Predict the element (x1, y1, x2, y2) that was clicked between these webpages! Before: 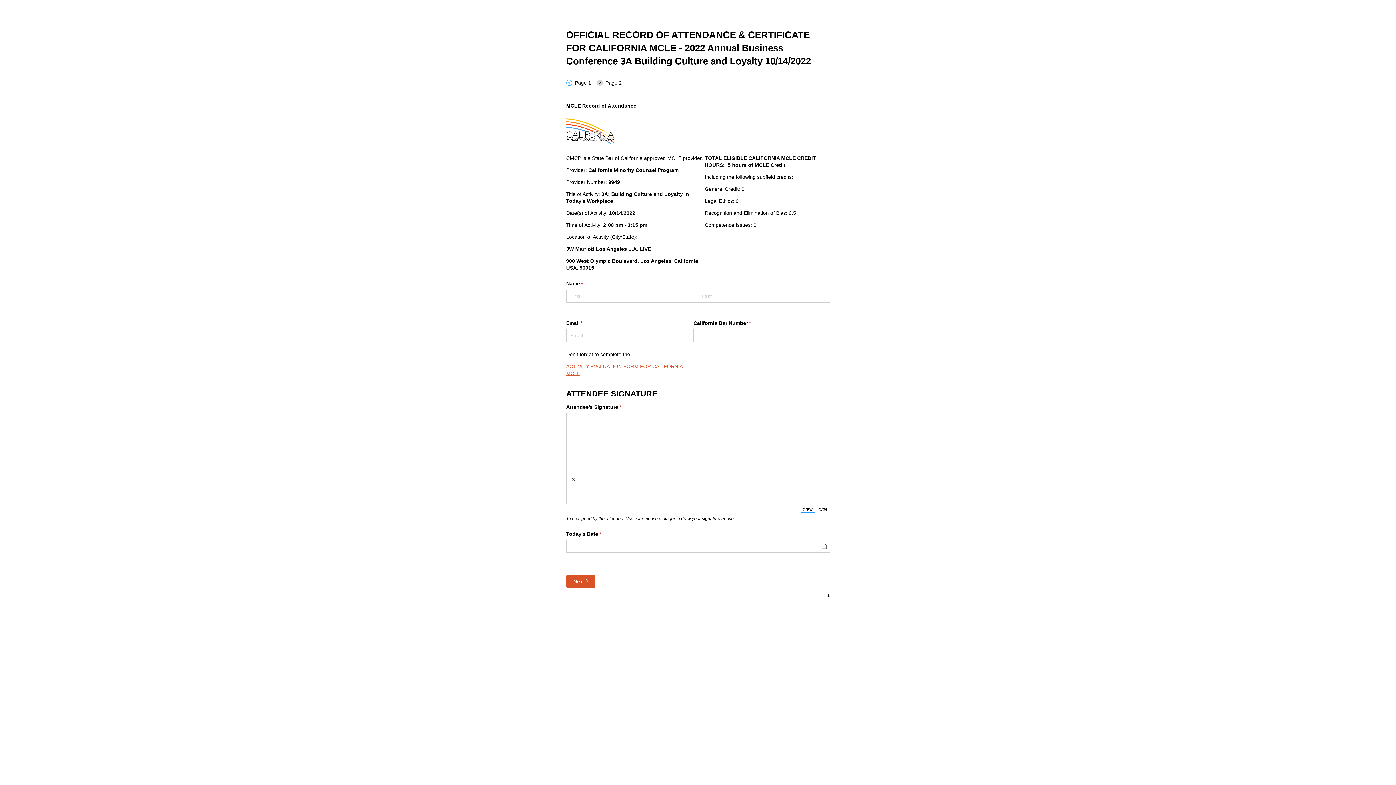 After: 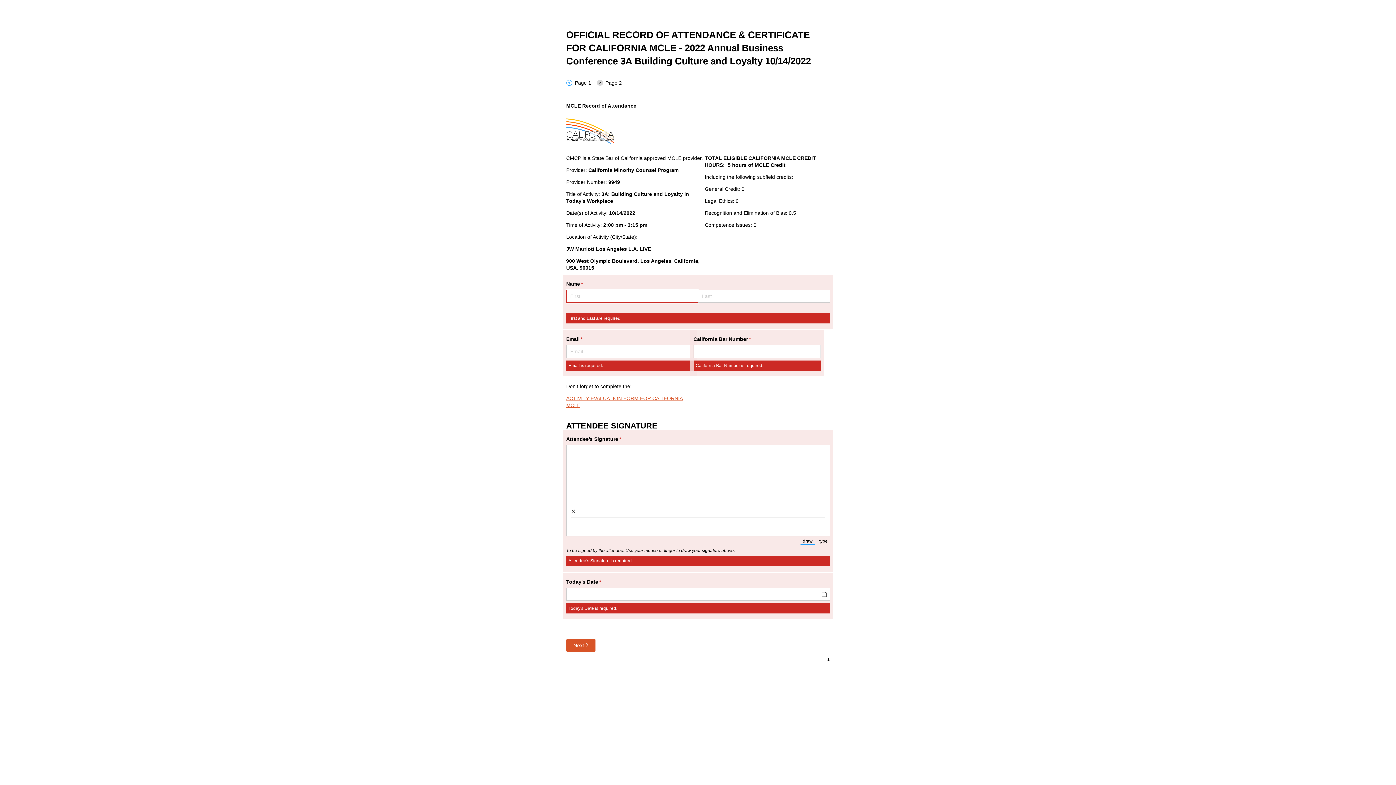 Action: bbox: (566, 448, 595, 461) label: Next